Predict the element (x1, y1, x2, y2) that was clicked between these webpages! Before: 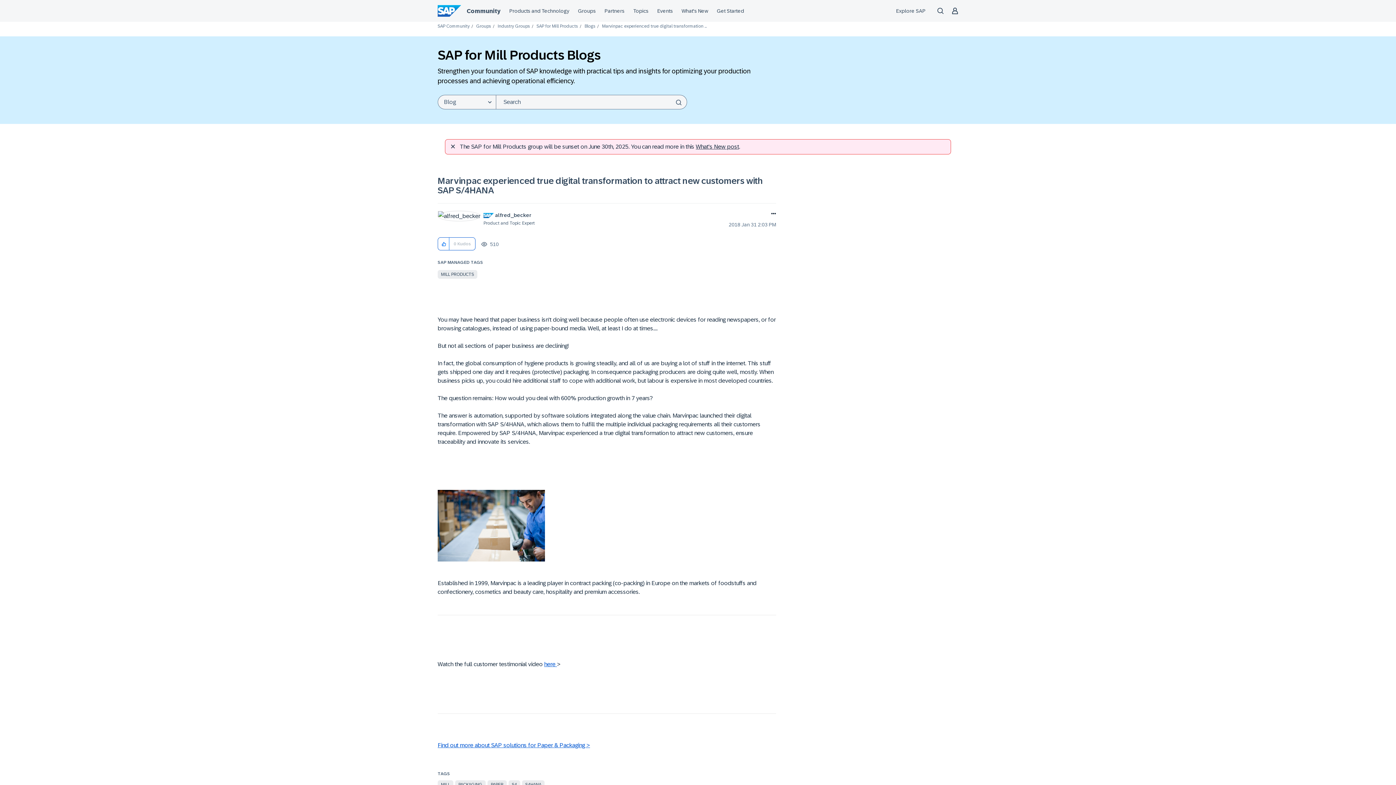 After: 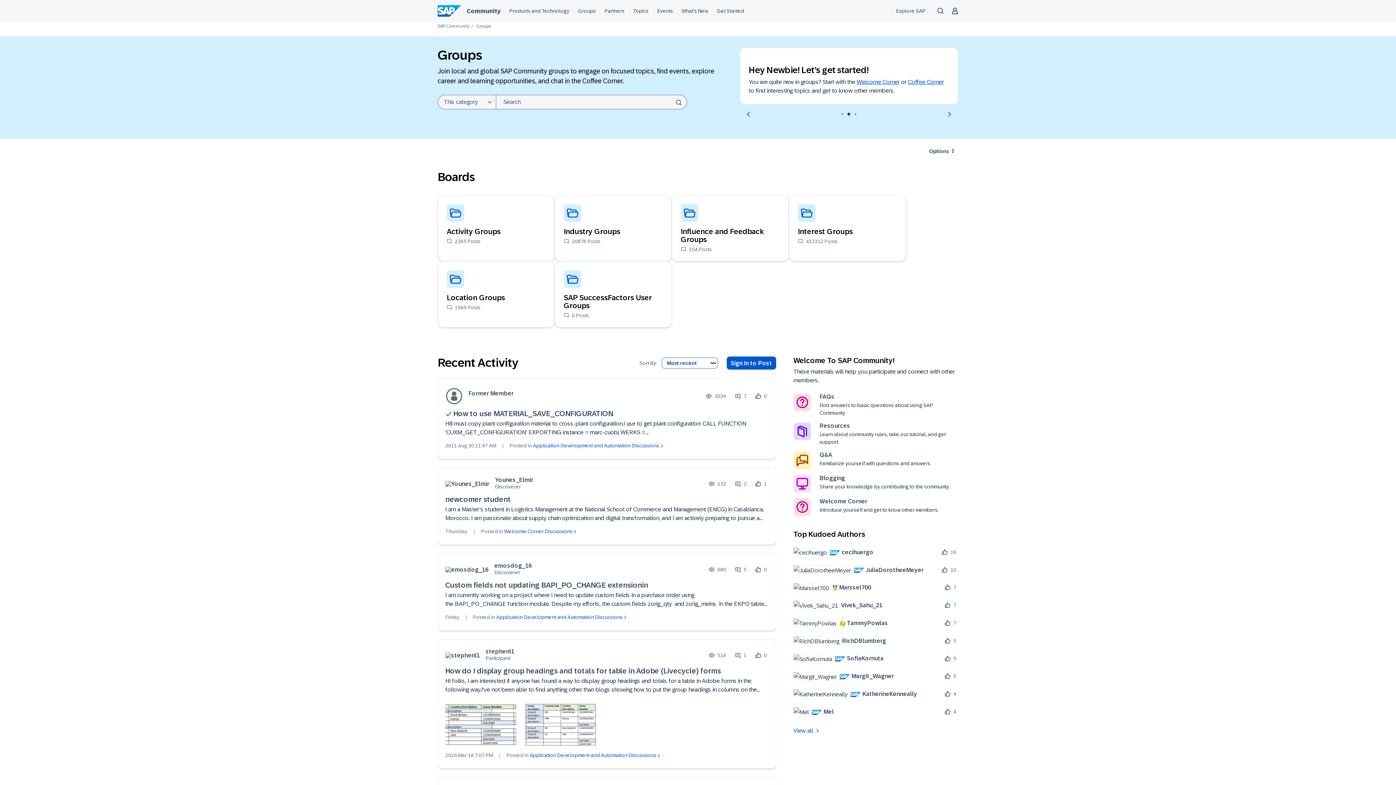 Action: bbox: (476, 23, 491, 28) label: Groups